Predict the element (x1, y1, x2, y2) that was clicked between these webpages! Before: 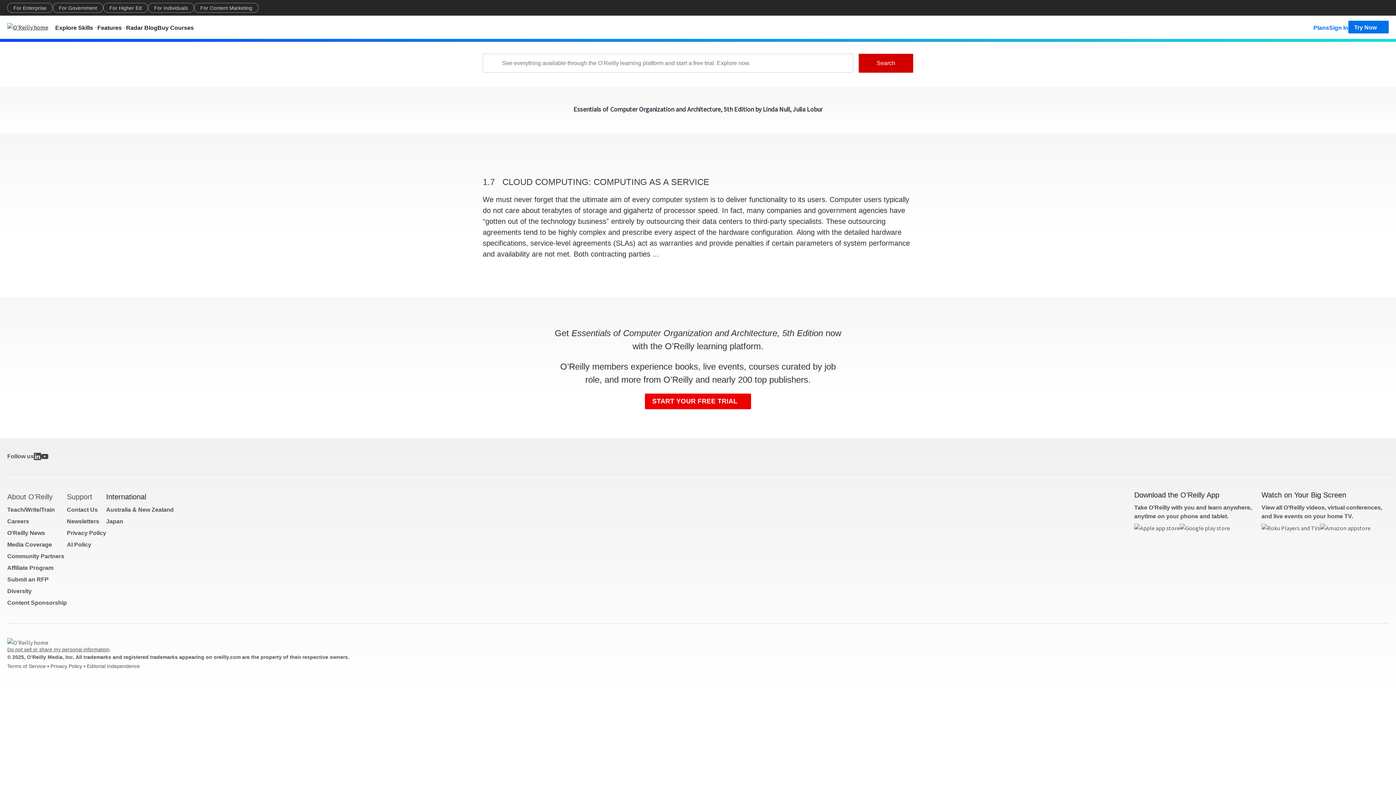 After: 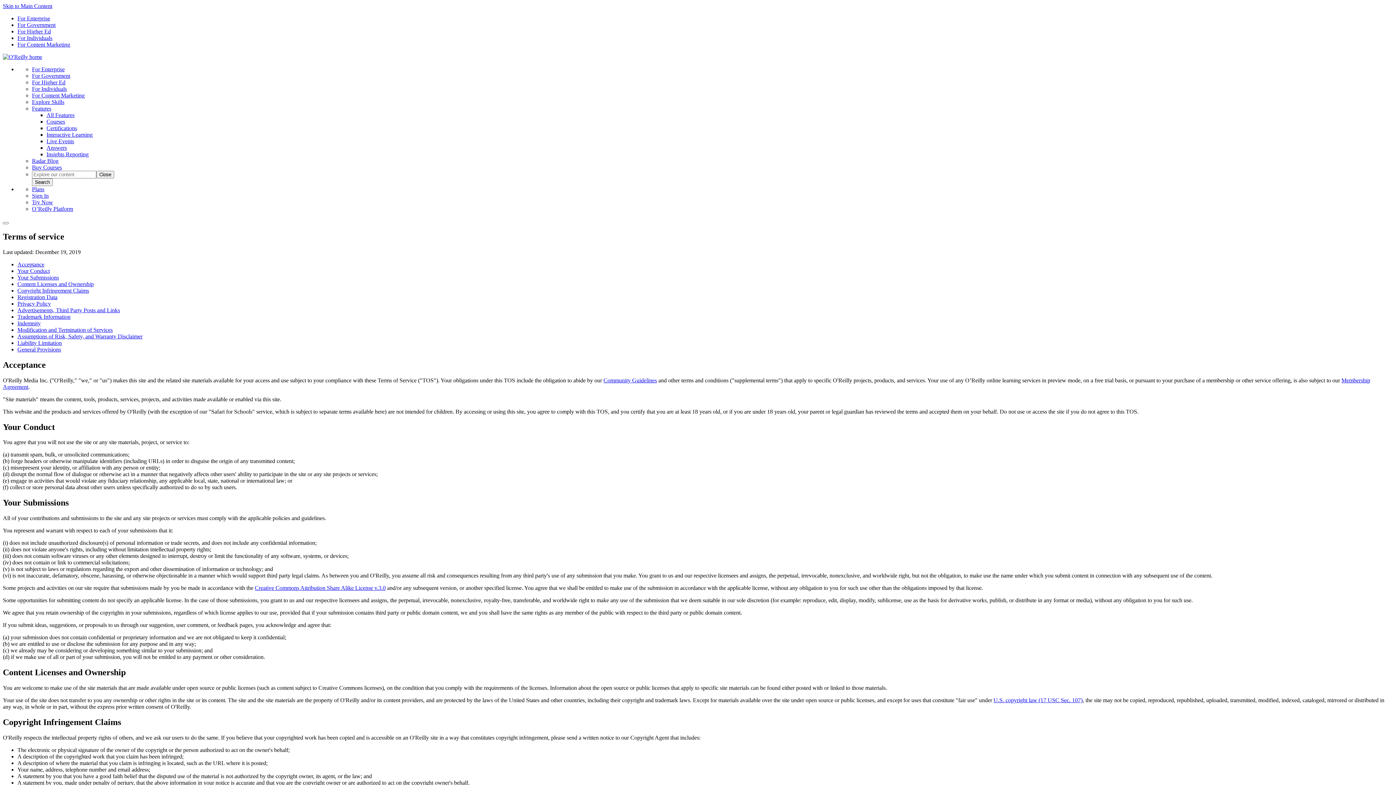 Action: bbox: (7, 663, 45, 669) label: Terms of Service